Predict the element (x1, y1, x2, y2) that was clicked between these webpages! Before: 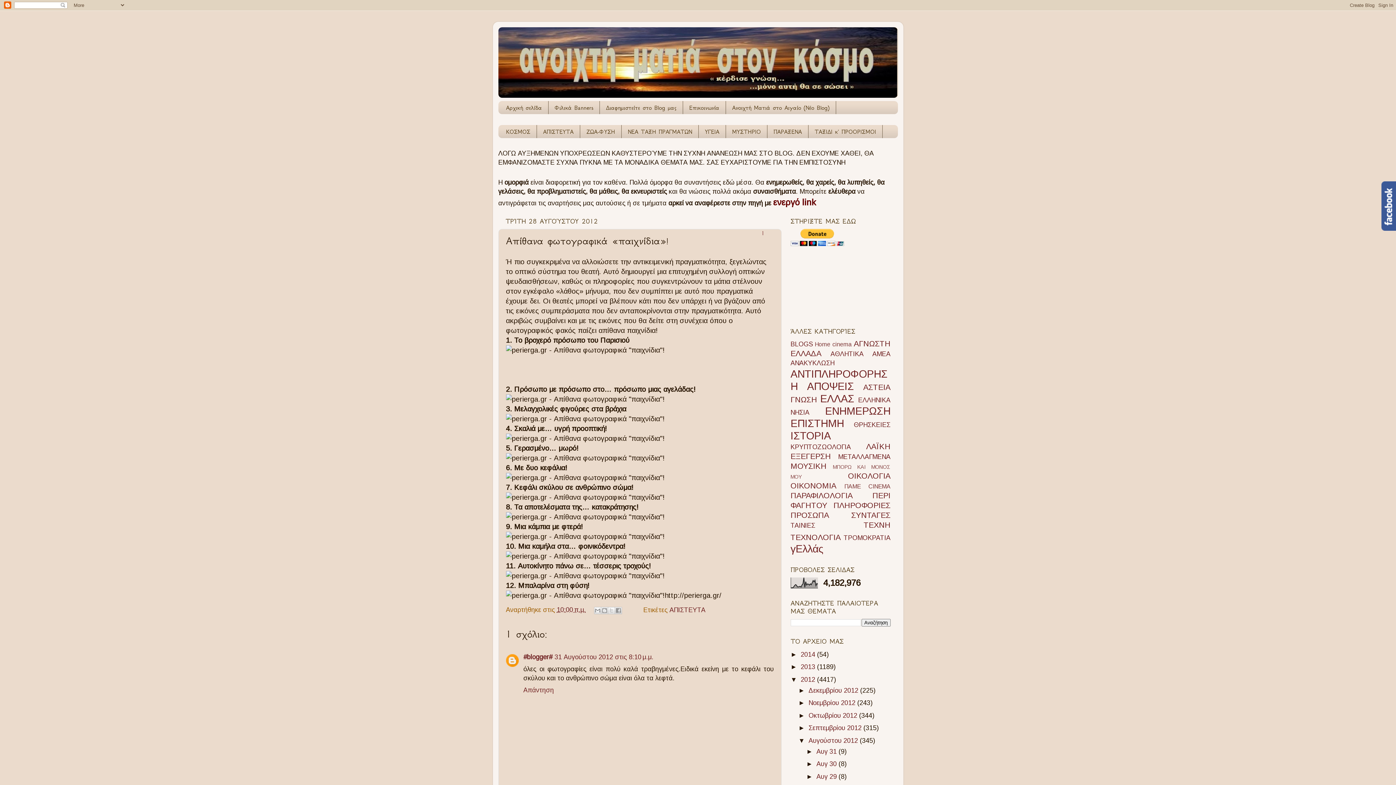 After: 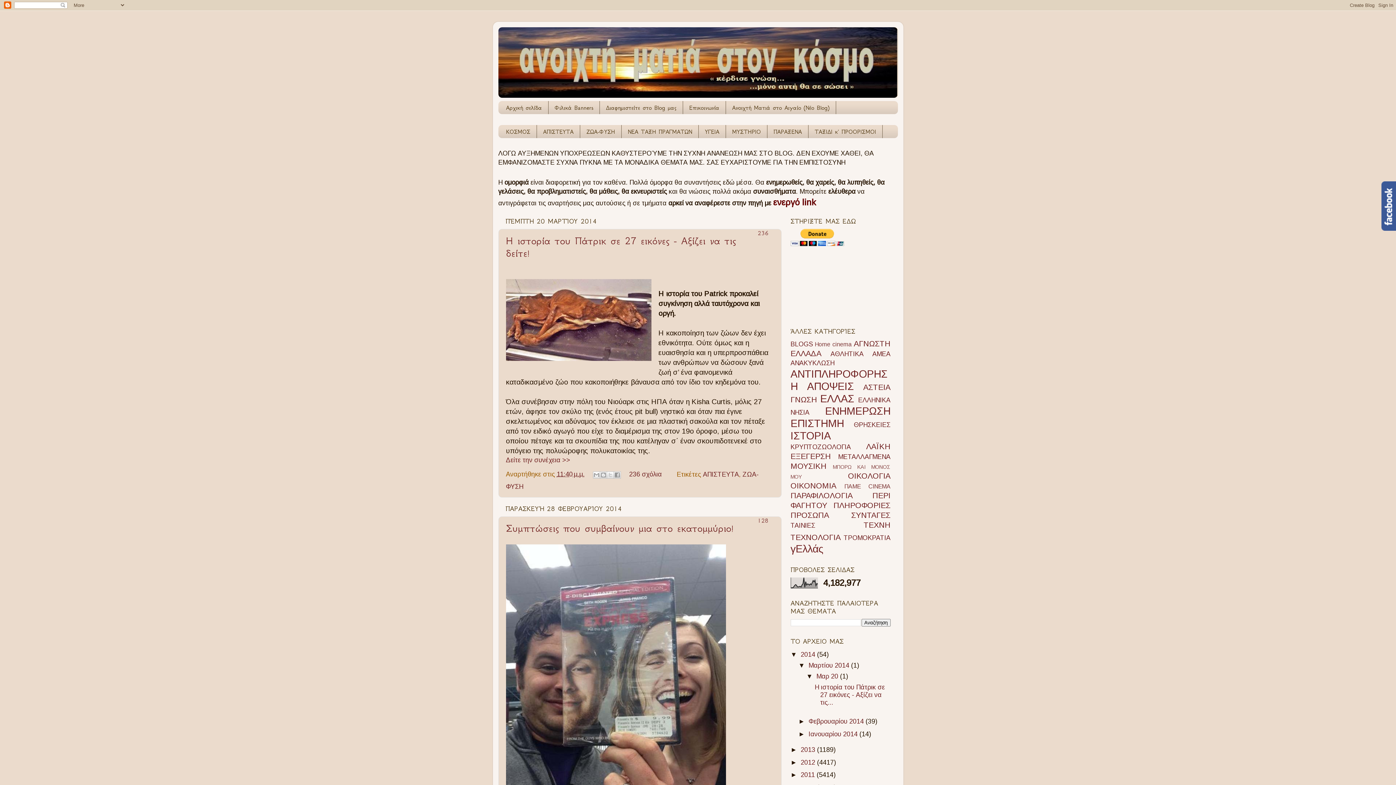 Action: bbox: (800, 651, 817, 658) label: 2014 